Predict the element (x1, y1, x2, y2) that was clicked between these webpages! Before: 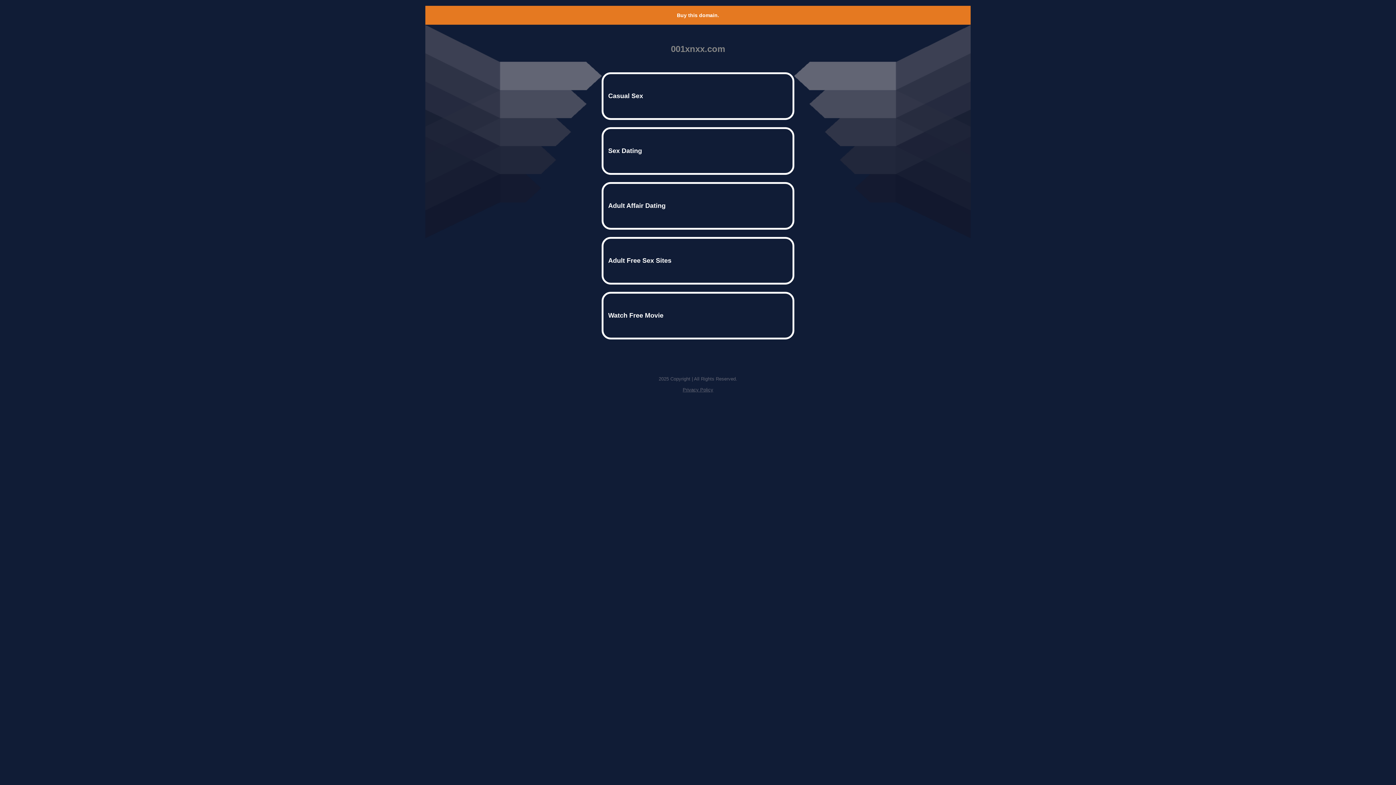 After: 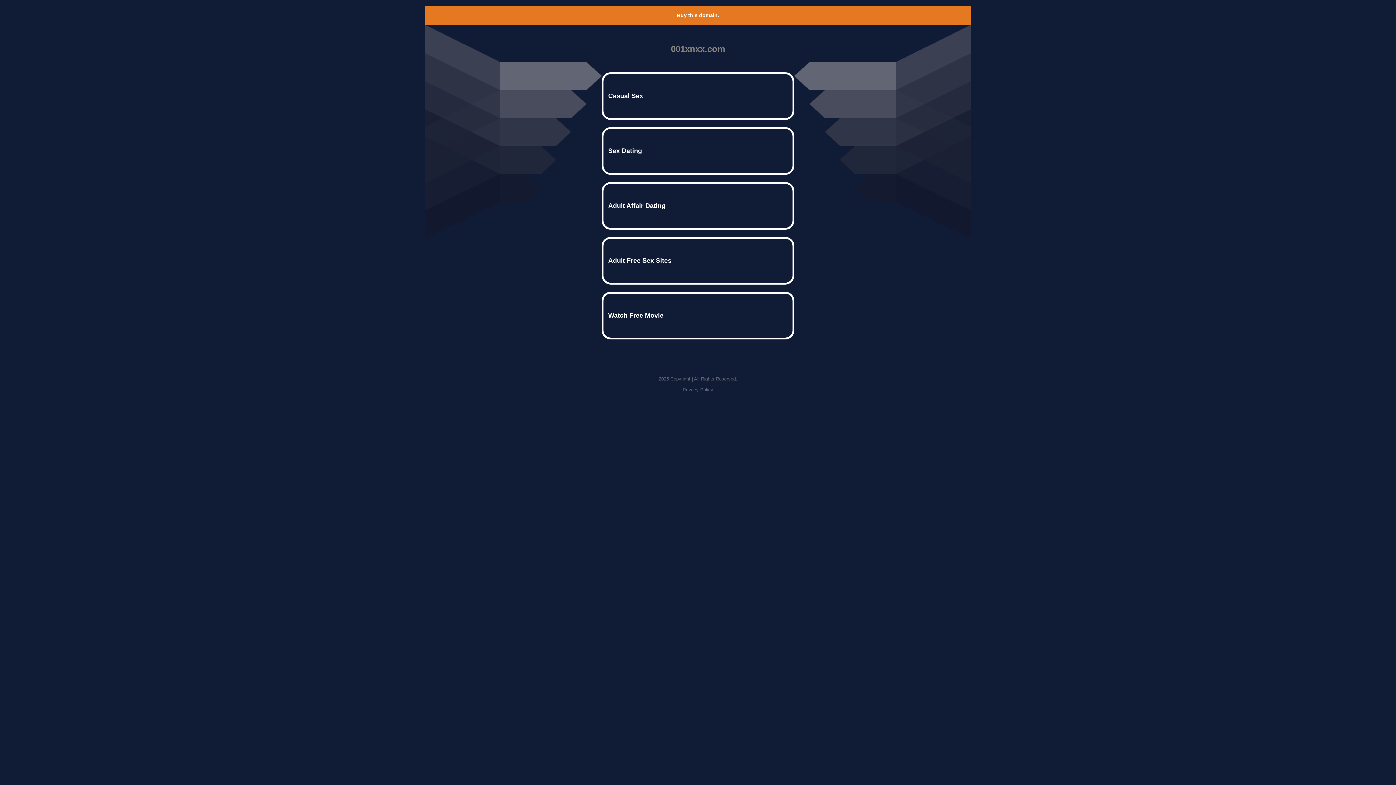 Action: label: Privacy Policy bbox: (682, 387, 713, 392)